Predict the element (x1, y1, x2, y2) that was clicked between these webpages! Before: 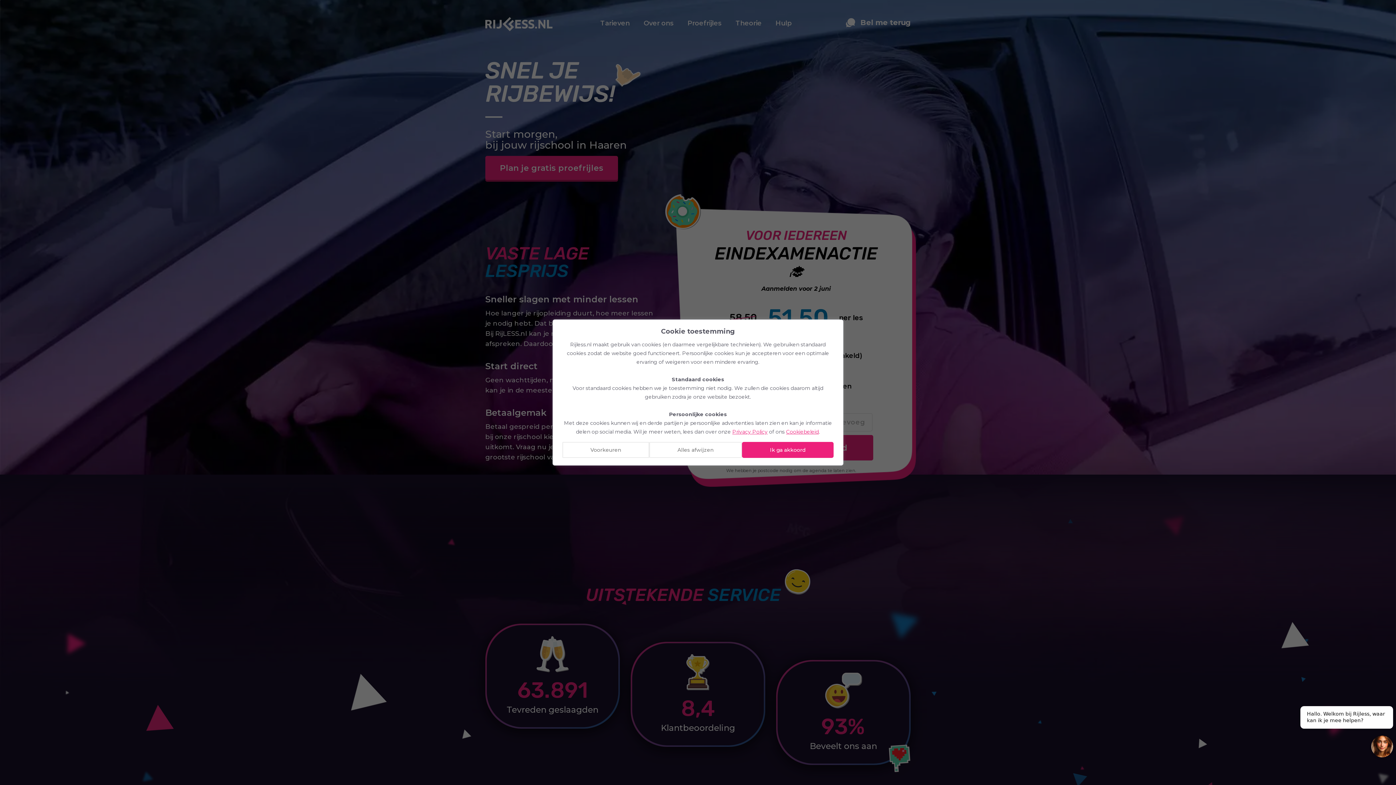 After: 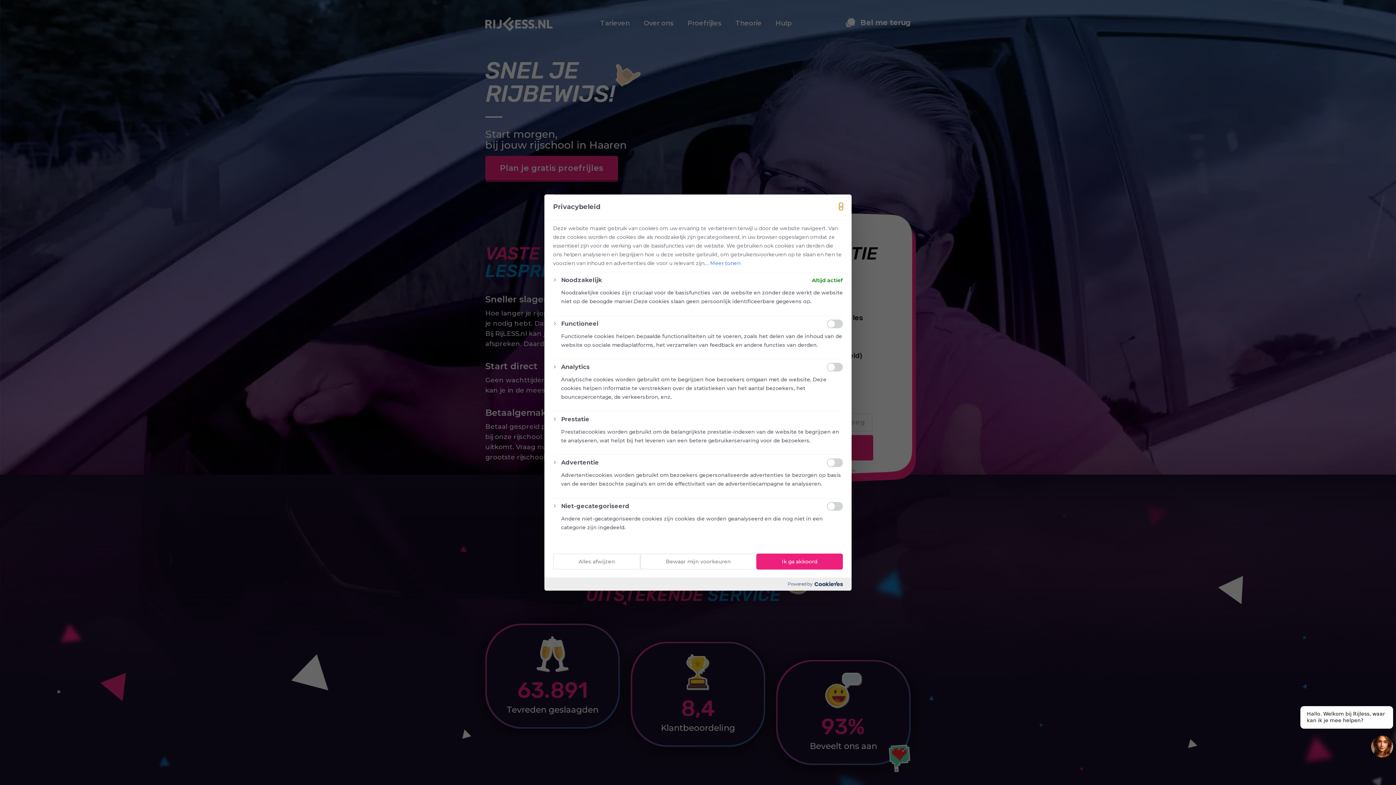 Action: label: Voorkeuren bbox: (562, 442, 649, 458)